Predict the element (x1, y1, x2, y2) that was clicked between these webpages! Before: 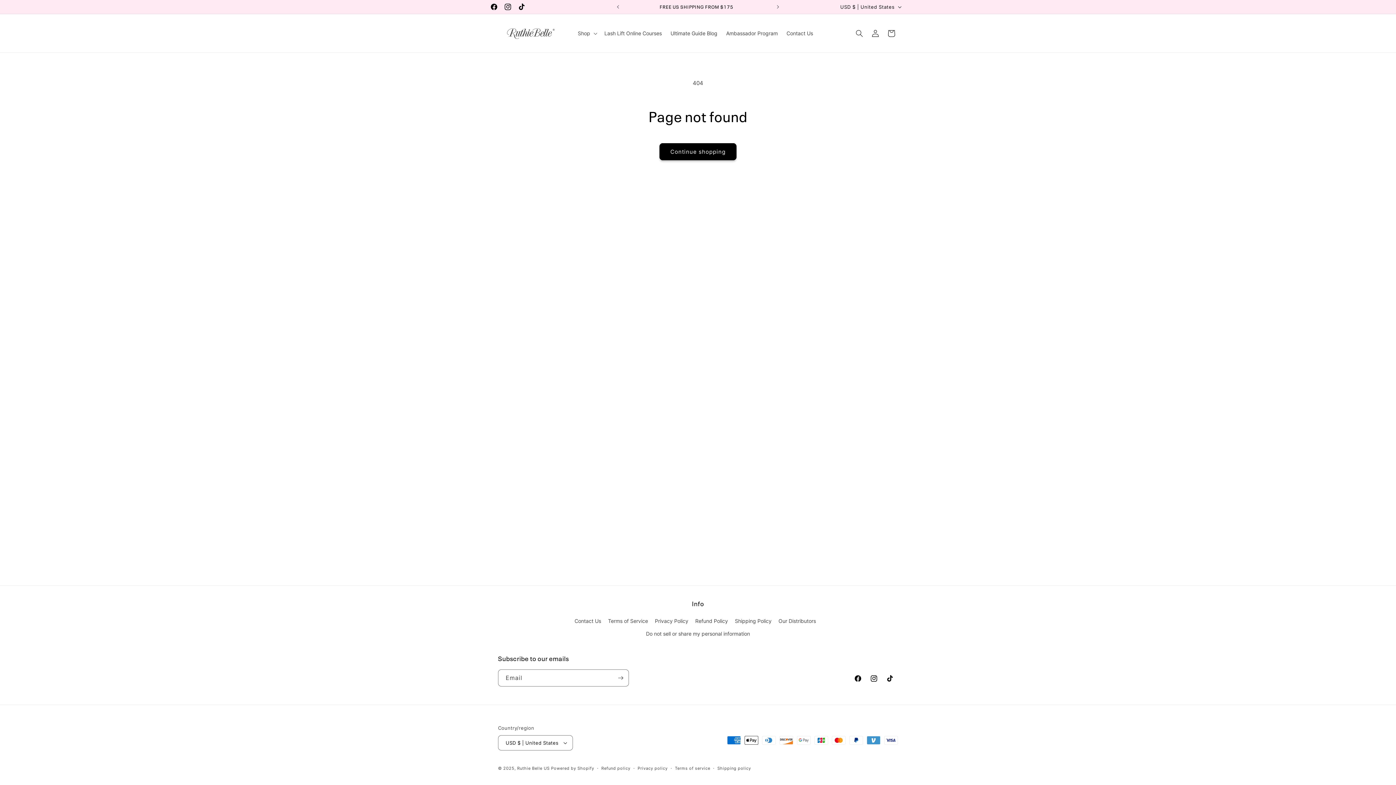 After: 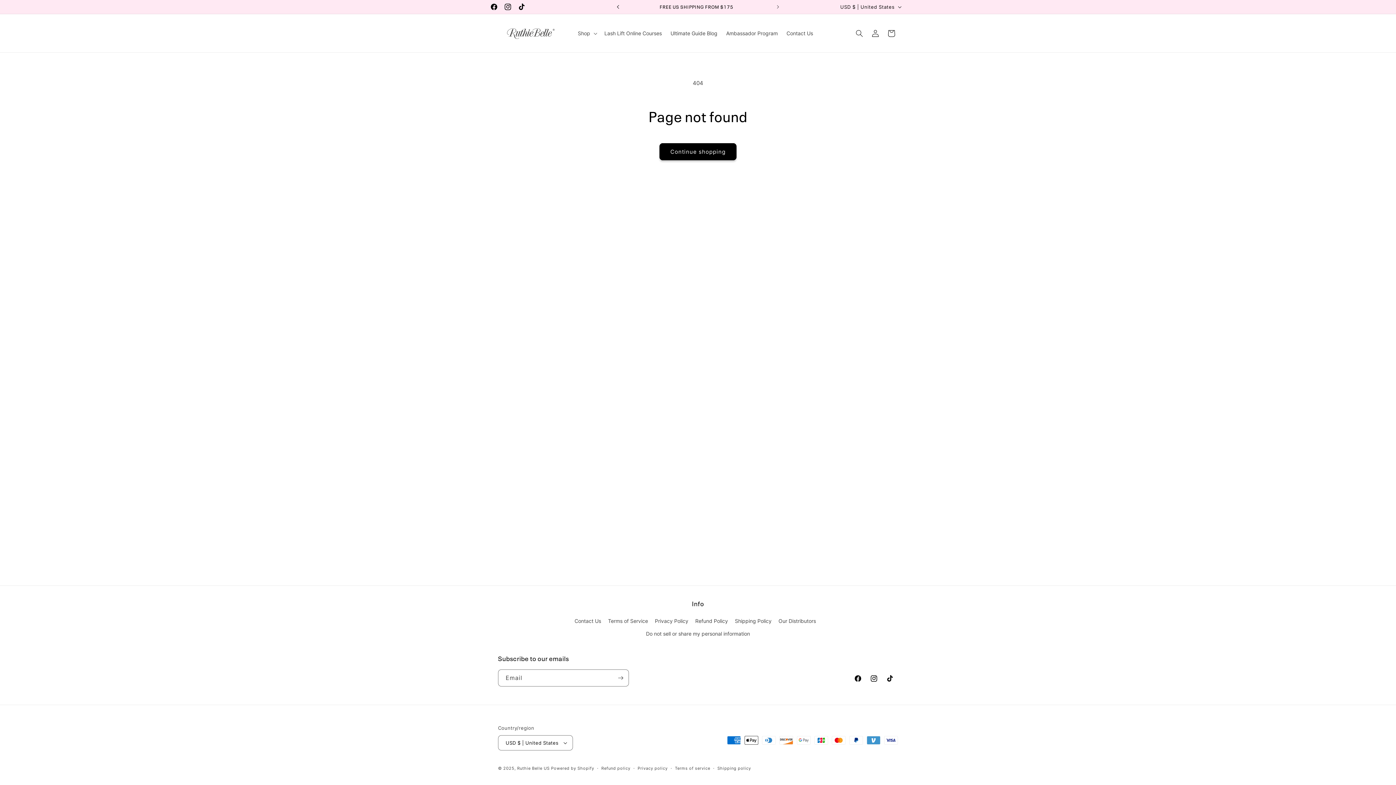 Action: bbox: (610, 0, 626, 13) label: Previous announcement